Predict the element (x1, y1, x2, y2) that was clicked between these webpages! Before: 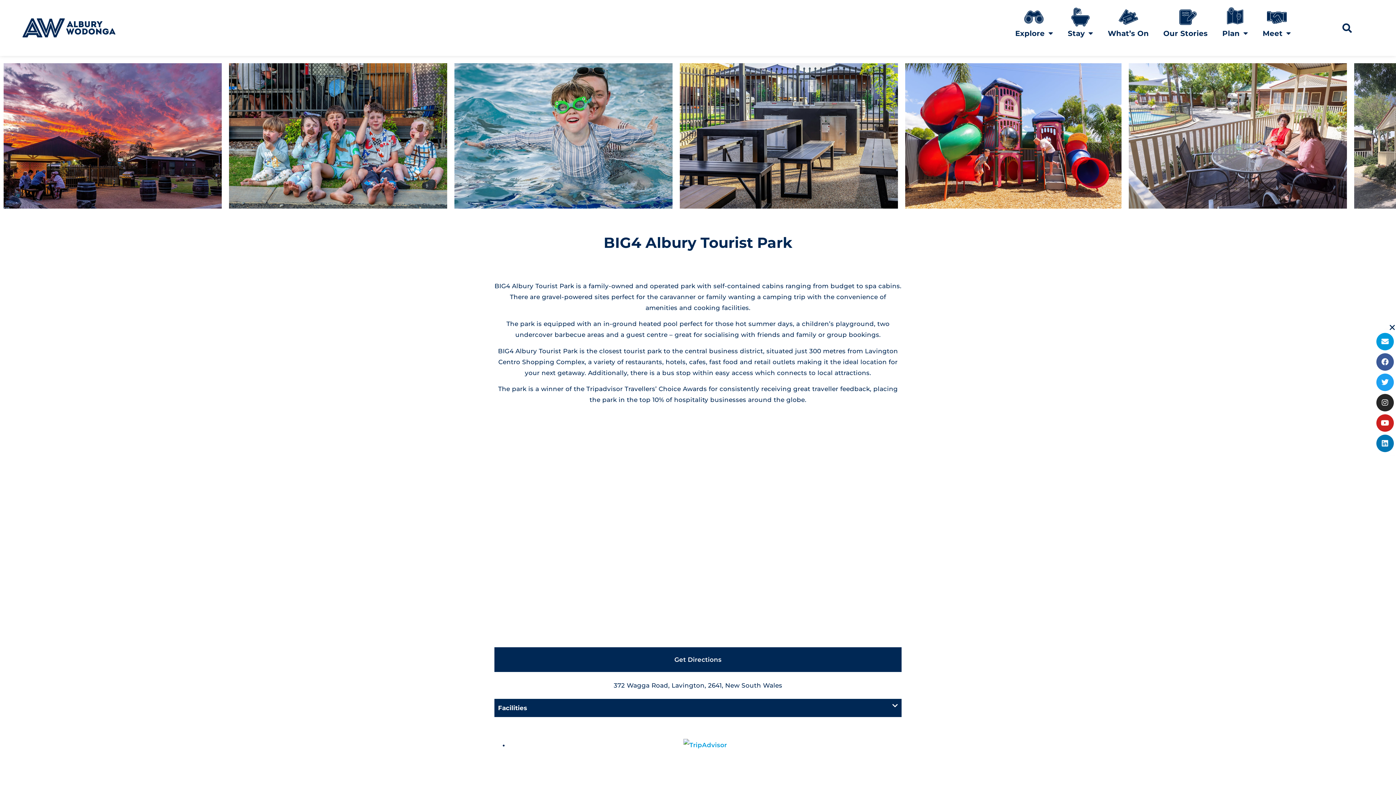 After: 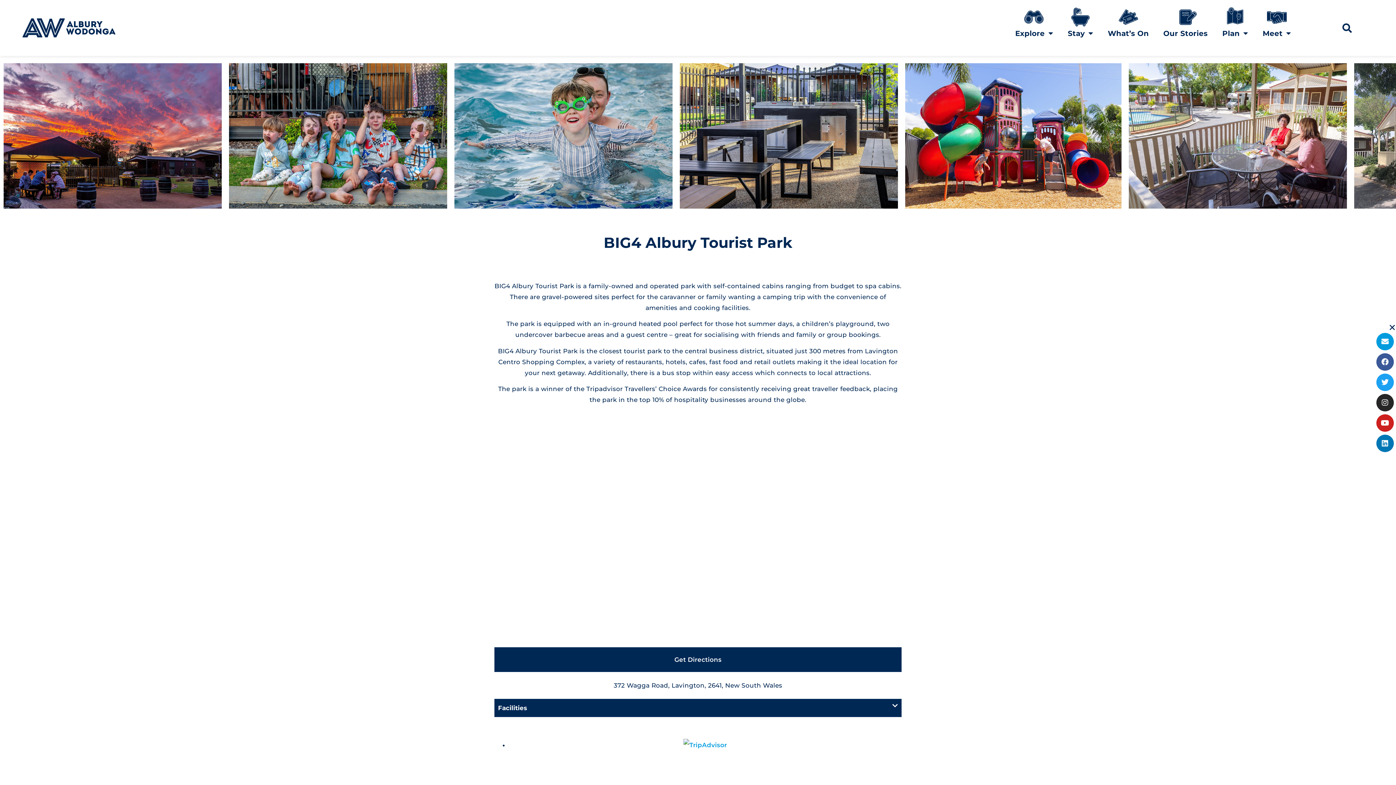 Action: bbox: (683, 741, 727, 748)